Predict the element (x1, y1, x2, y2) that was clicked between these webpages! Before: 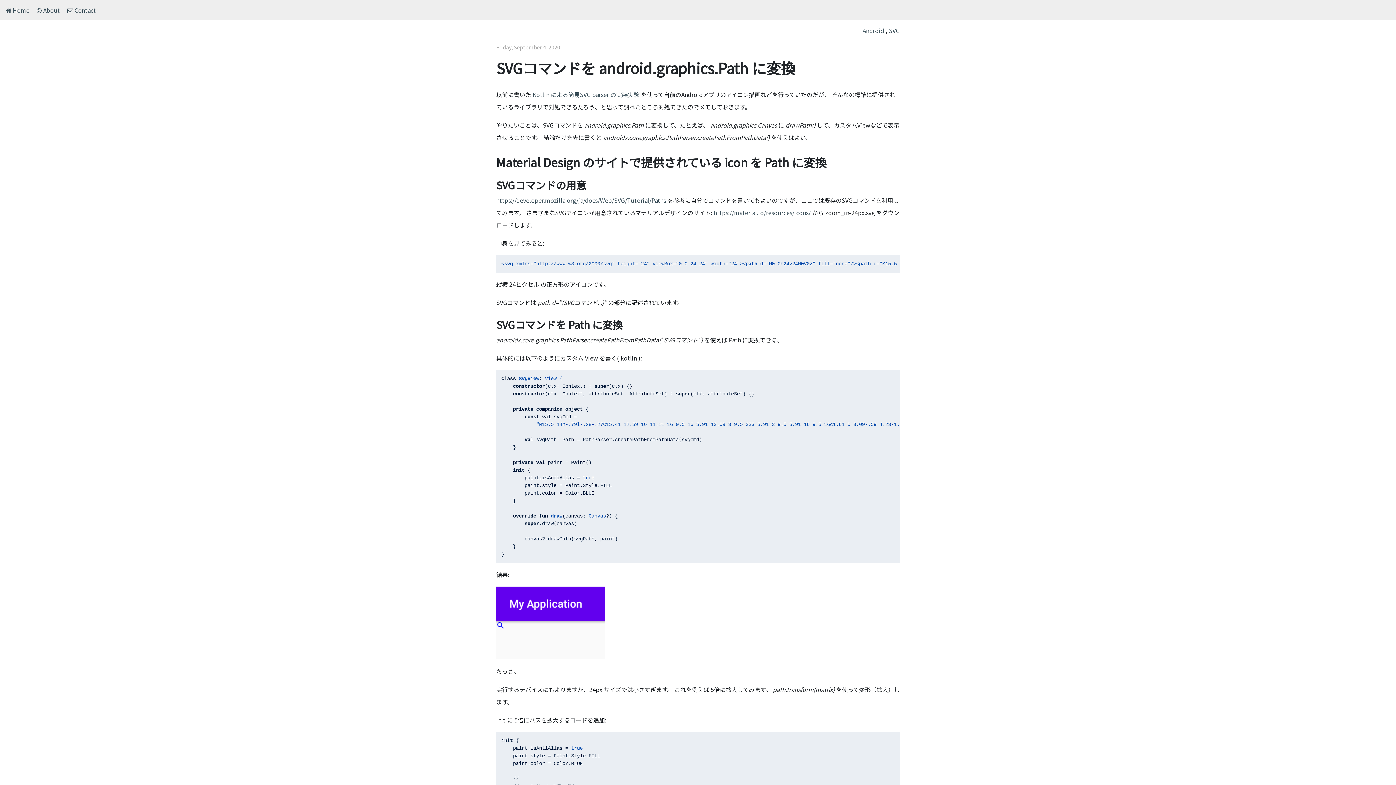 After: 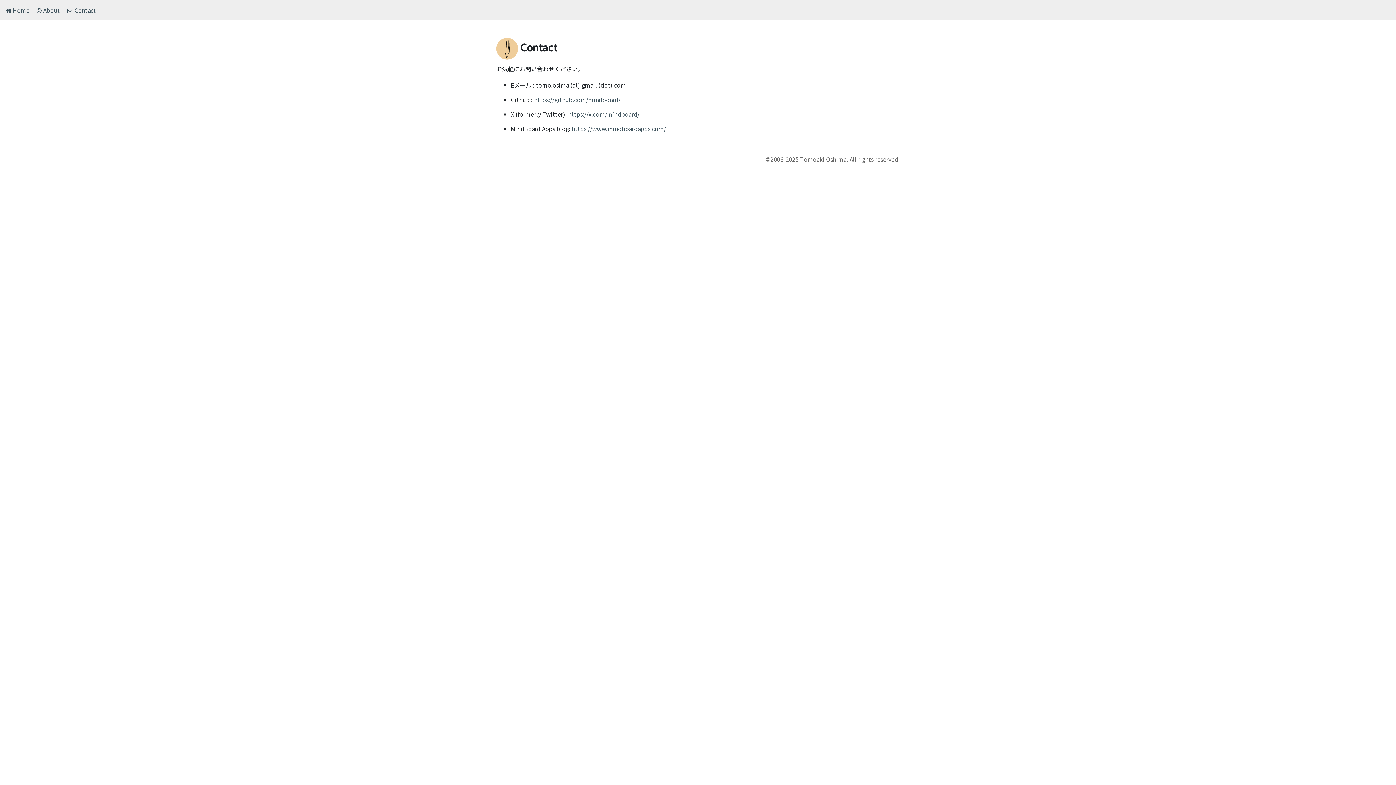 Action: label:  Contact bbox: (67, 5, 96, 14)